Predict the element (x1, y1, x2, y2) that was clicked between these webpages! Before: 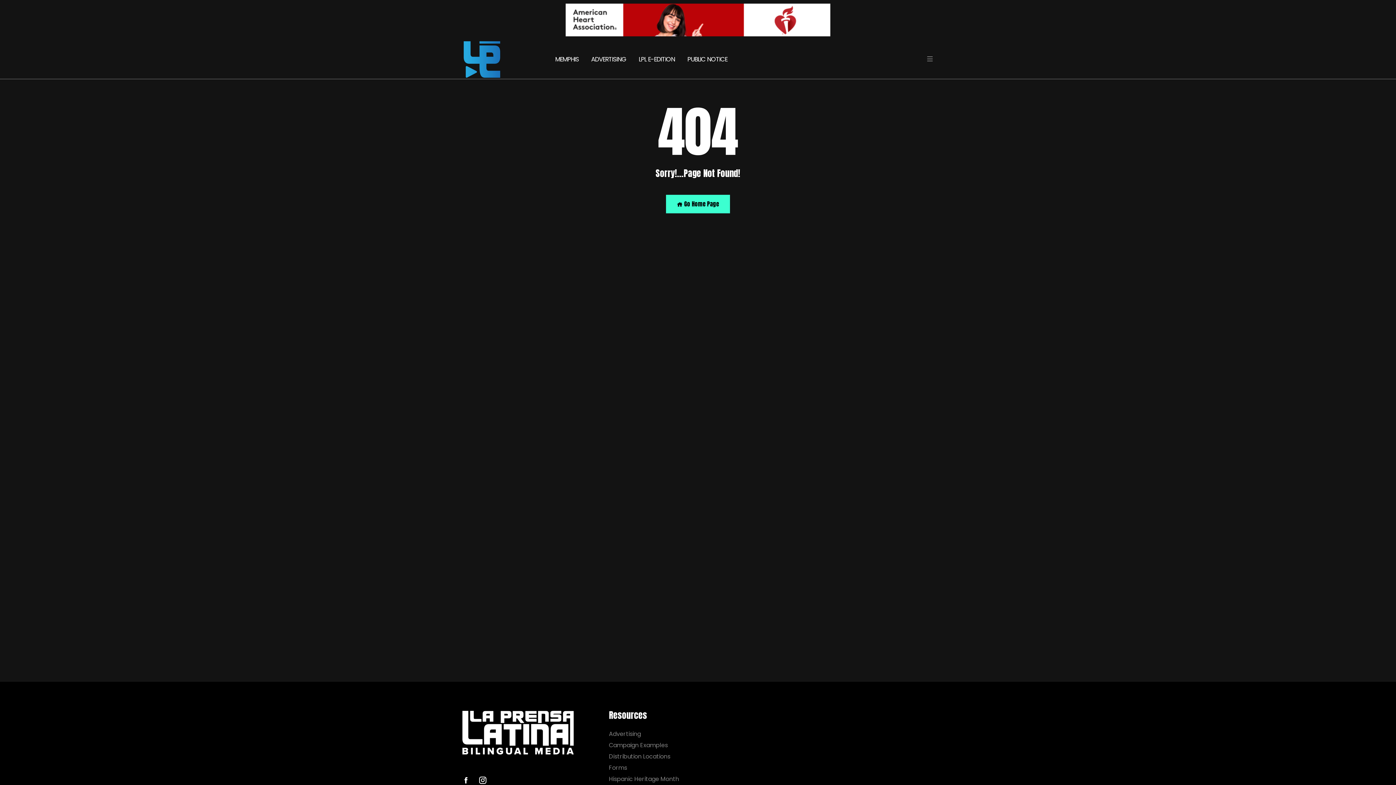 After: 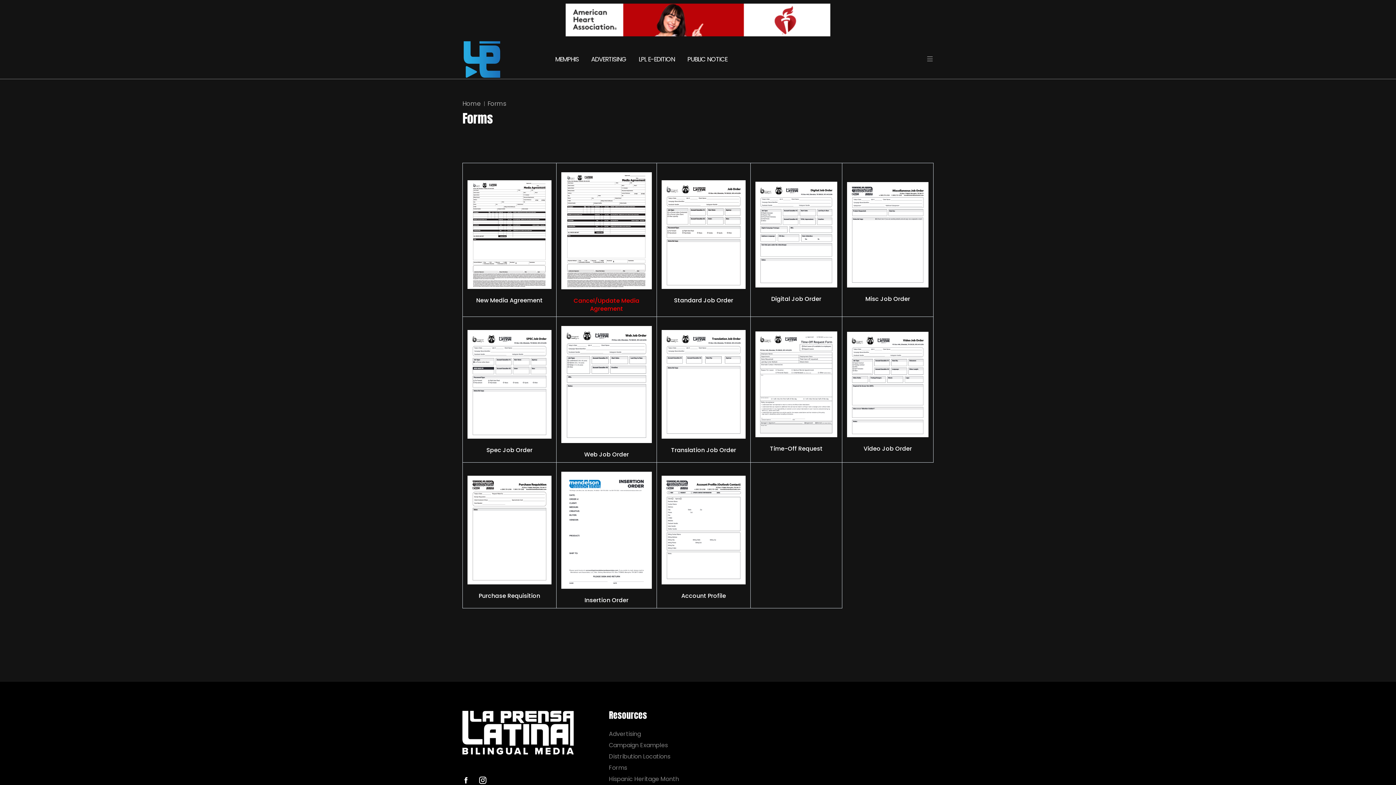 Action: label: Forms bbox: (609, 764, 693, 771)